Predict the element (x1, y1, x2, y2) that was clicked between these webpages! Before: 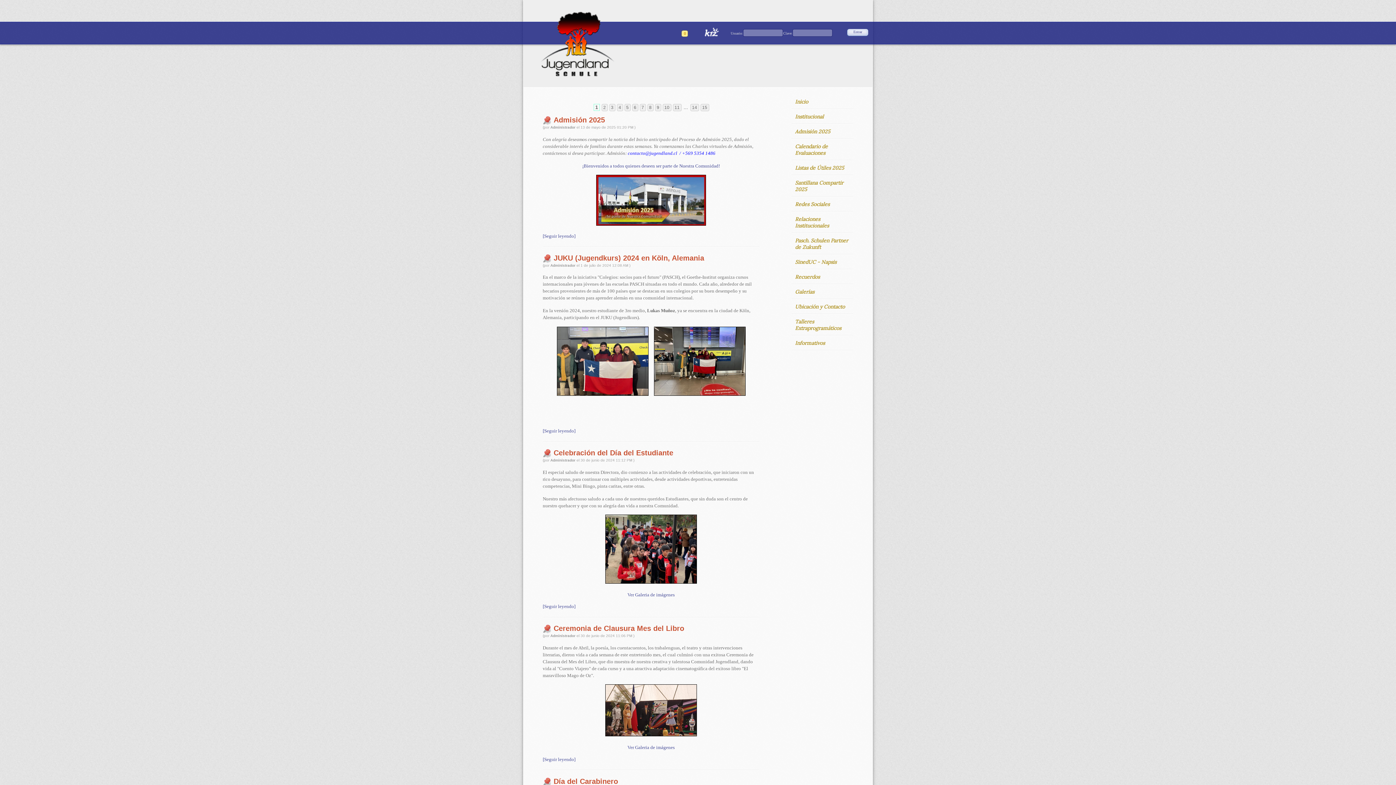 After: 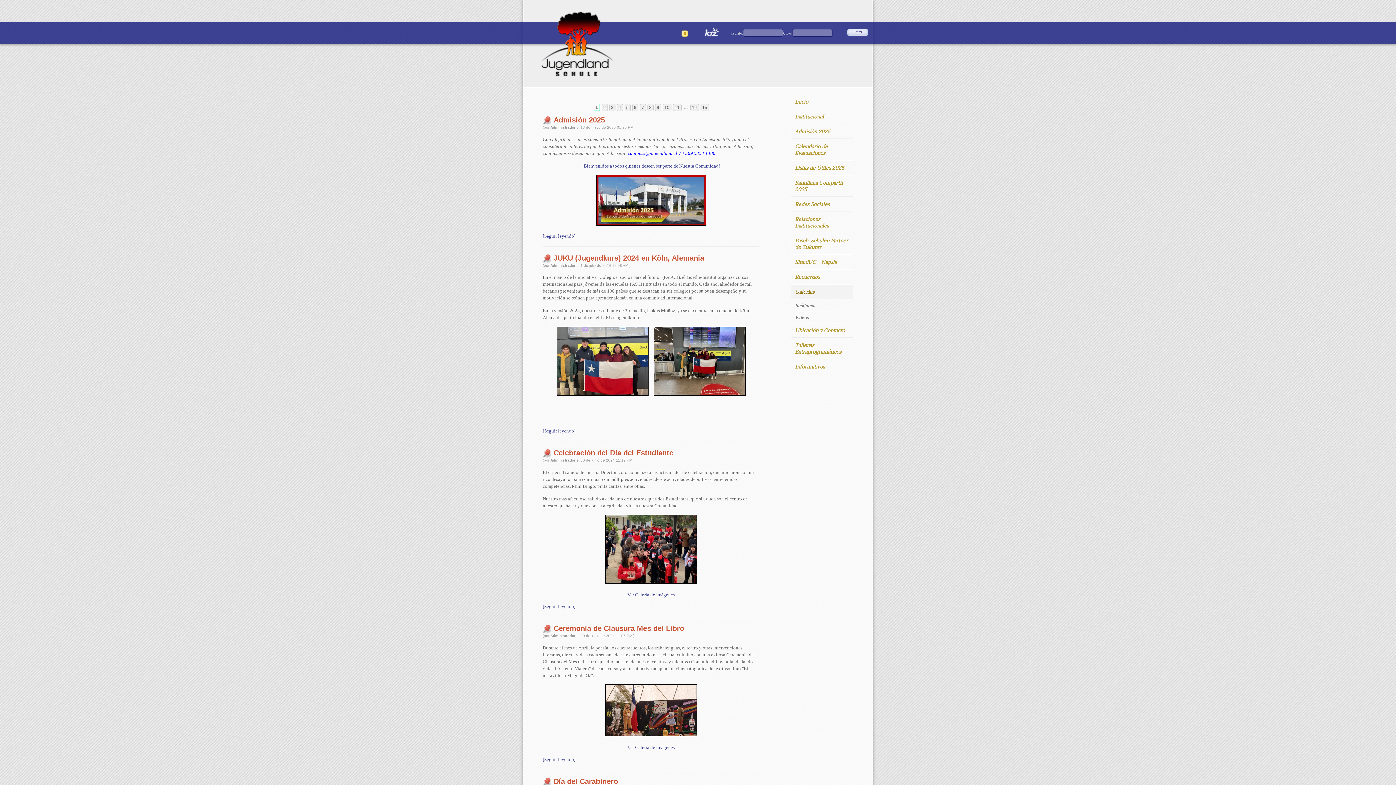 Action: label: Galerías bbox: (791, 285, 853, 298)